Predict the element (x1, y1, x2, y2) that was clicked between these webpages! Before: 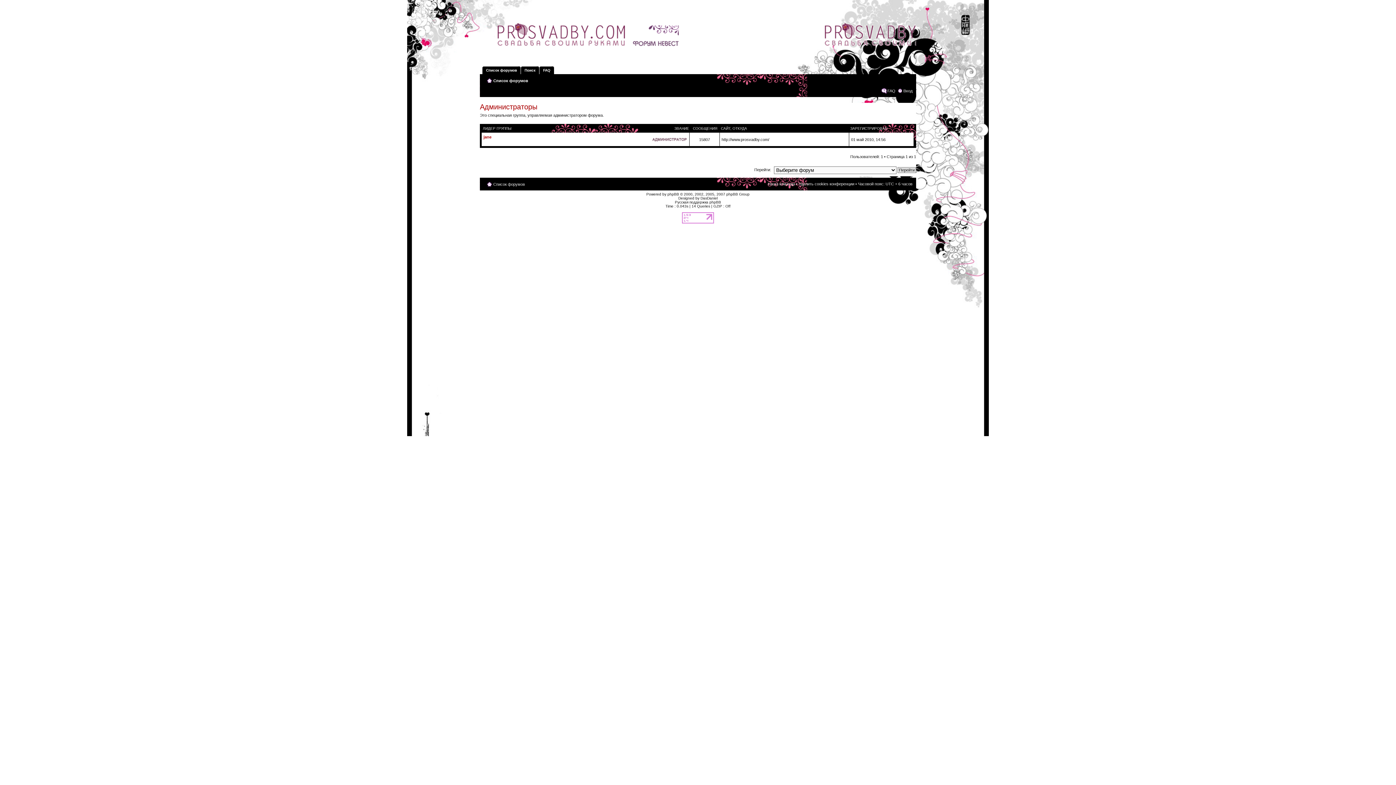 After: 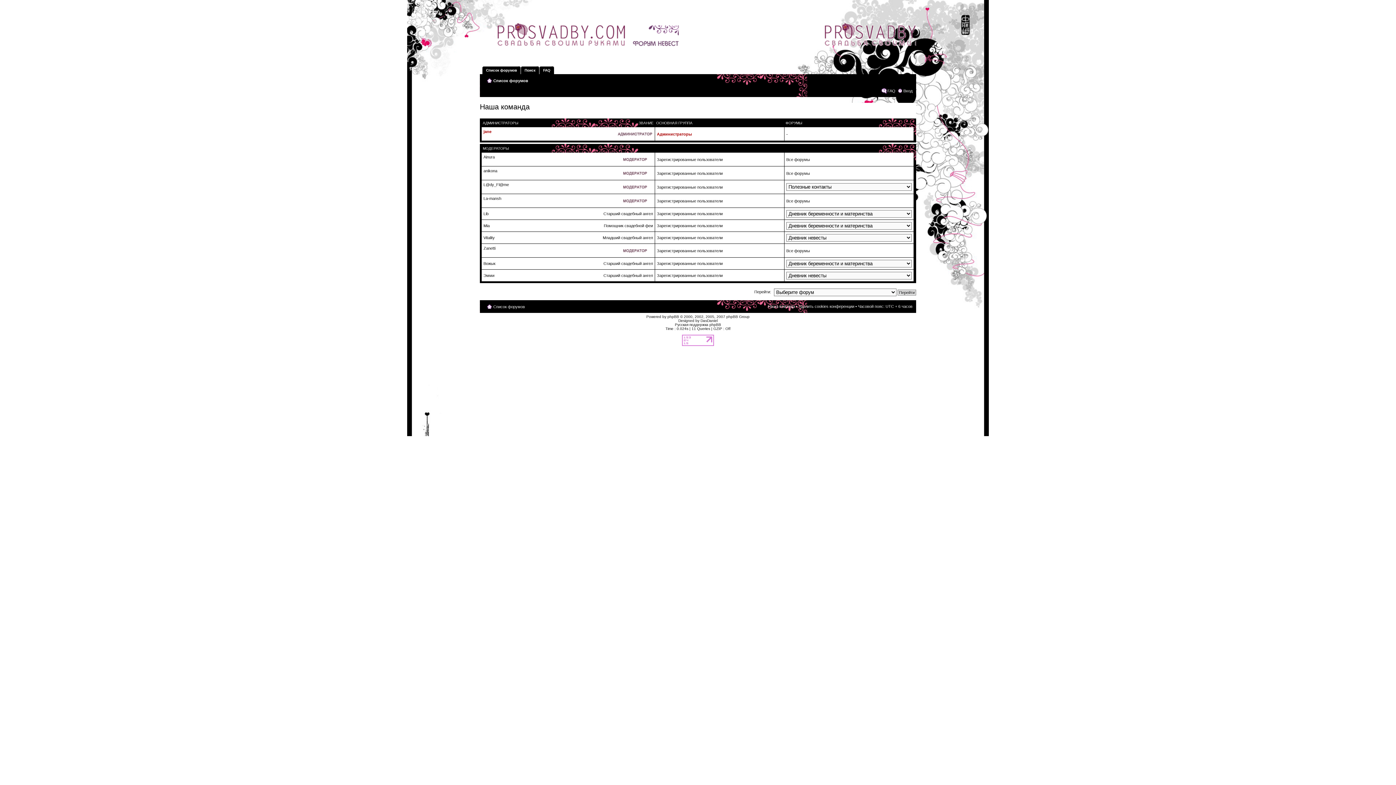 Action: bbox: (768, 181, 795, 186) label: Наша команда